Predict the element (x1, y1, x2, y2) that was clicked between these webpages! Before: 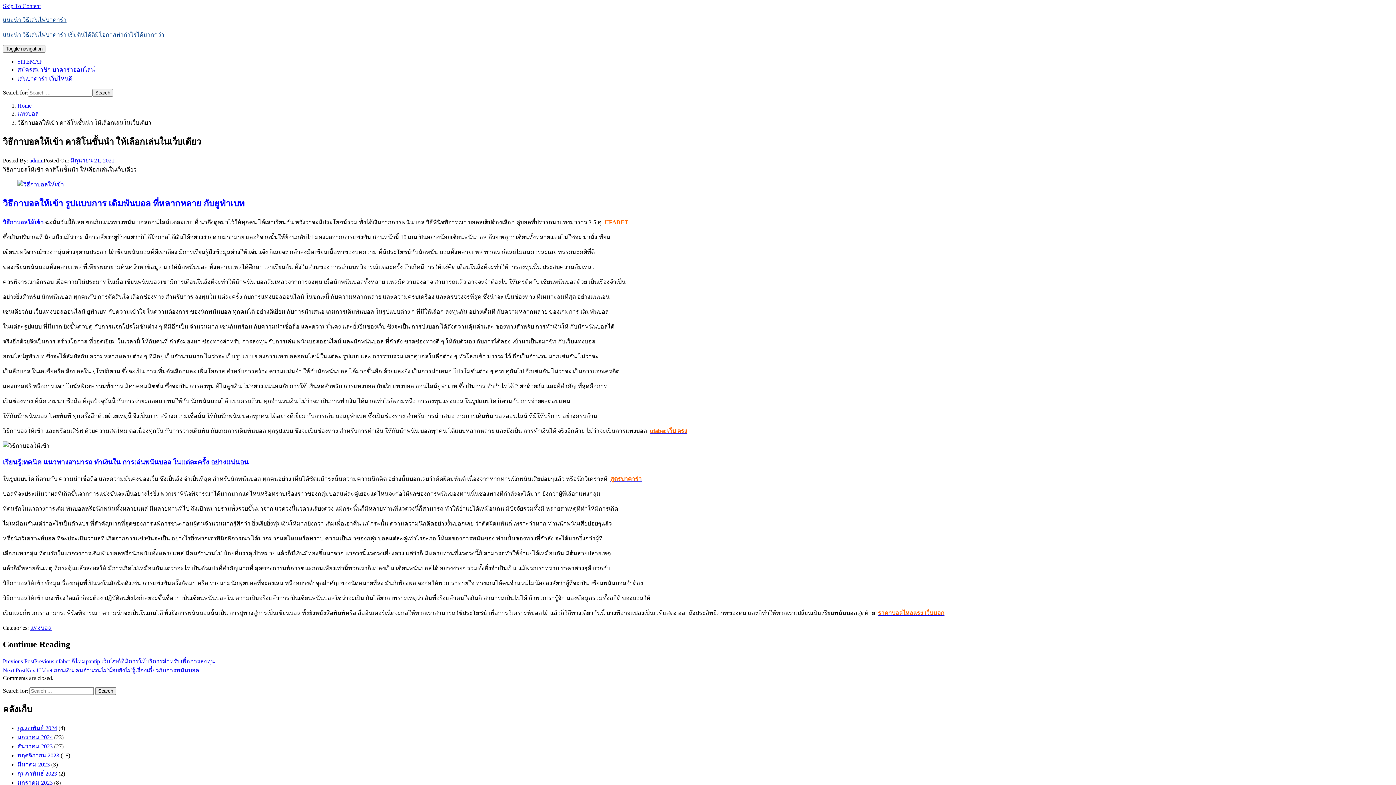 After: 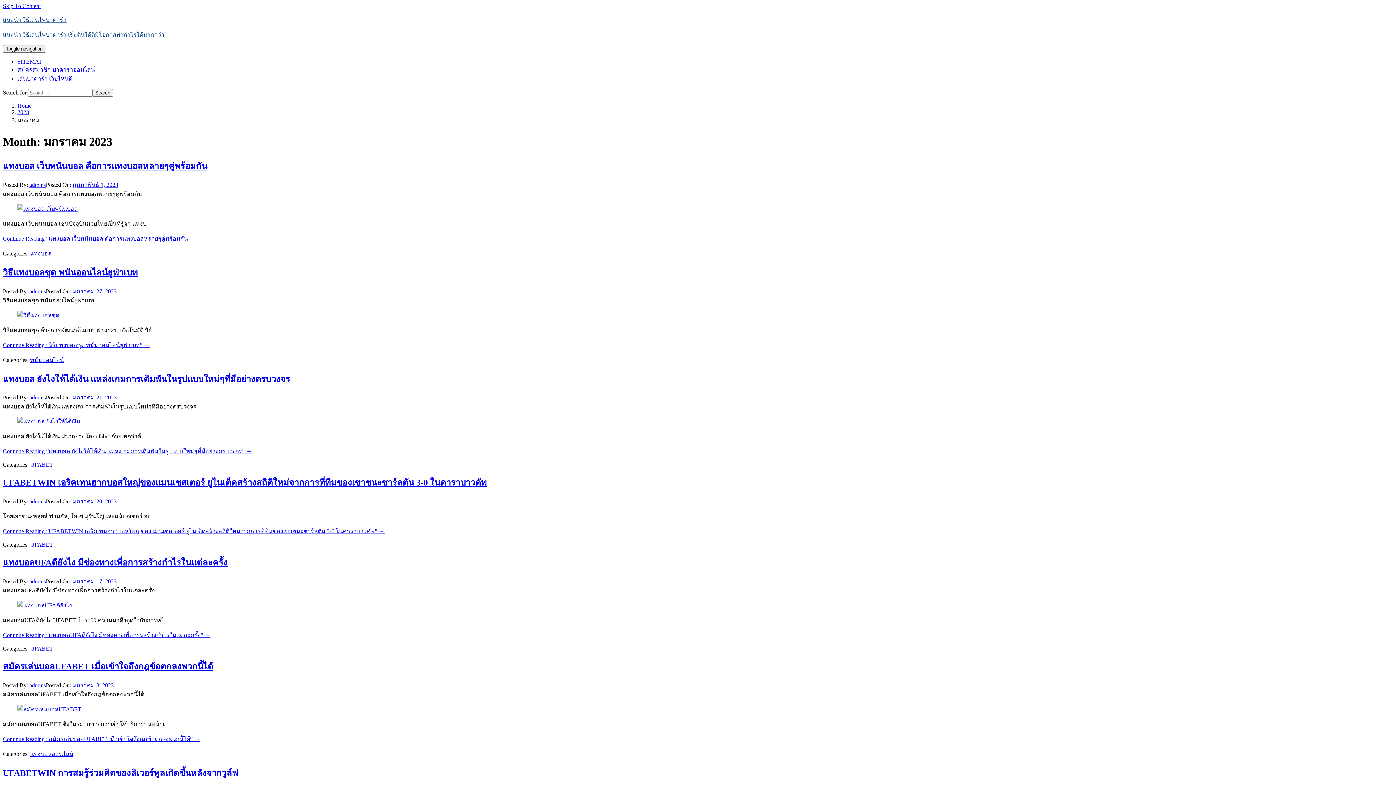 Action: label: มกราคม 2023 bbox: (17, 779, 52, 786)